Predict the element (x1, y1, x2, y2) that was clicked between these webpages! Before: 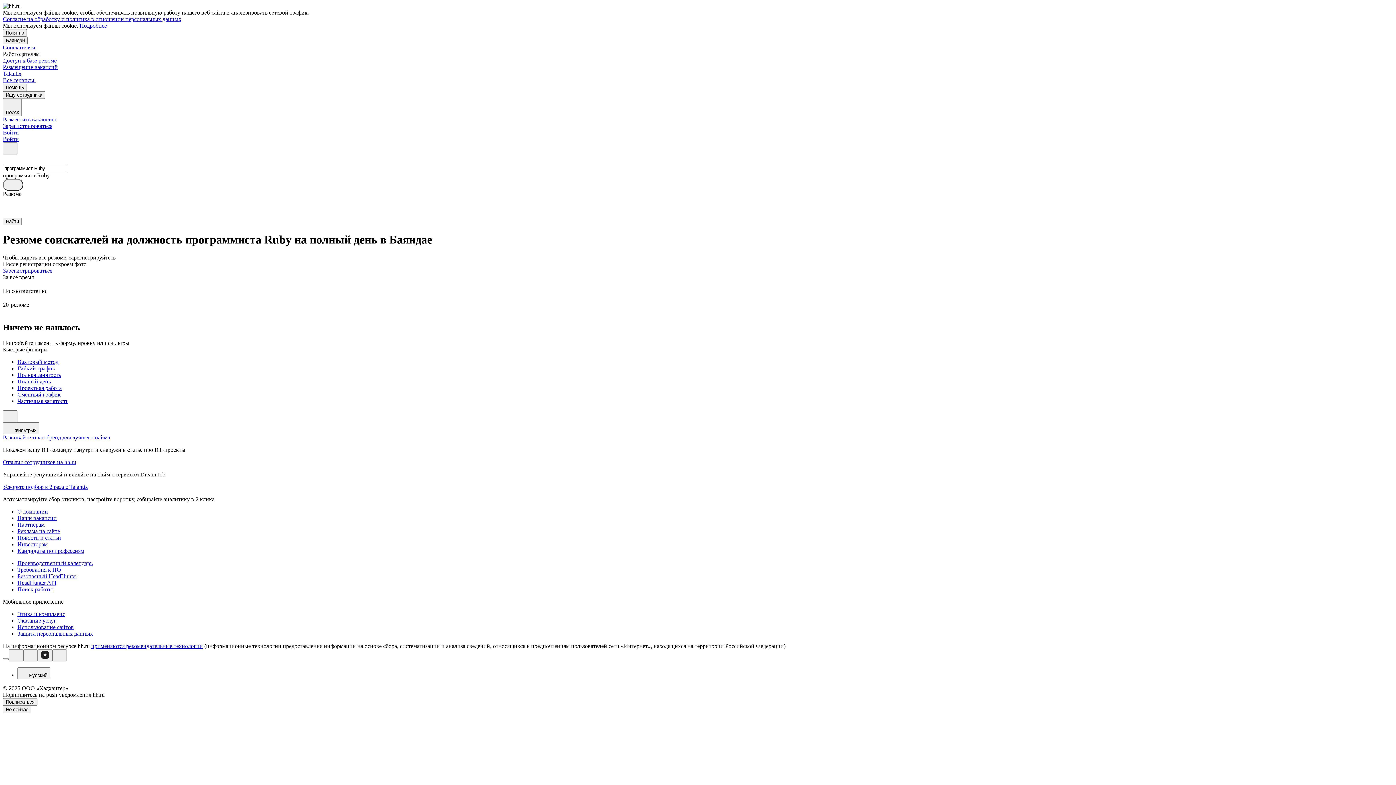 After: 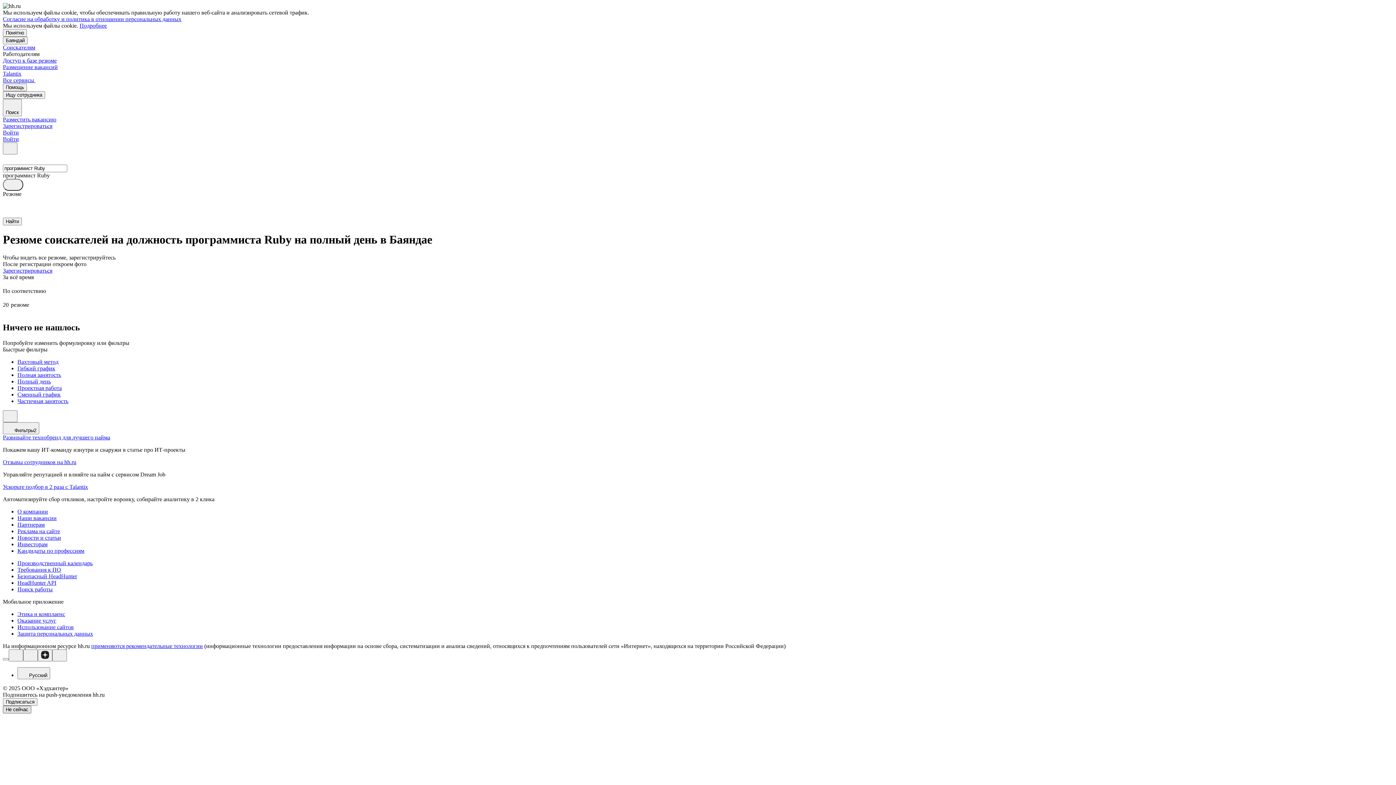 Action: bbox: (2, 706, 31, 713) label: Не сейчас